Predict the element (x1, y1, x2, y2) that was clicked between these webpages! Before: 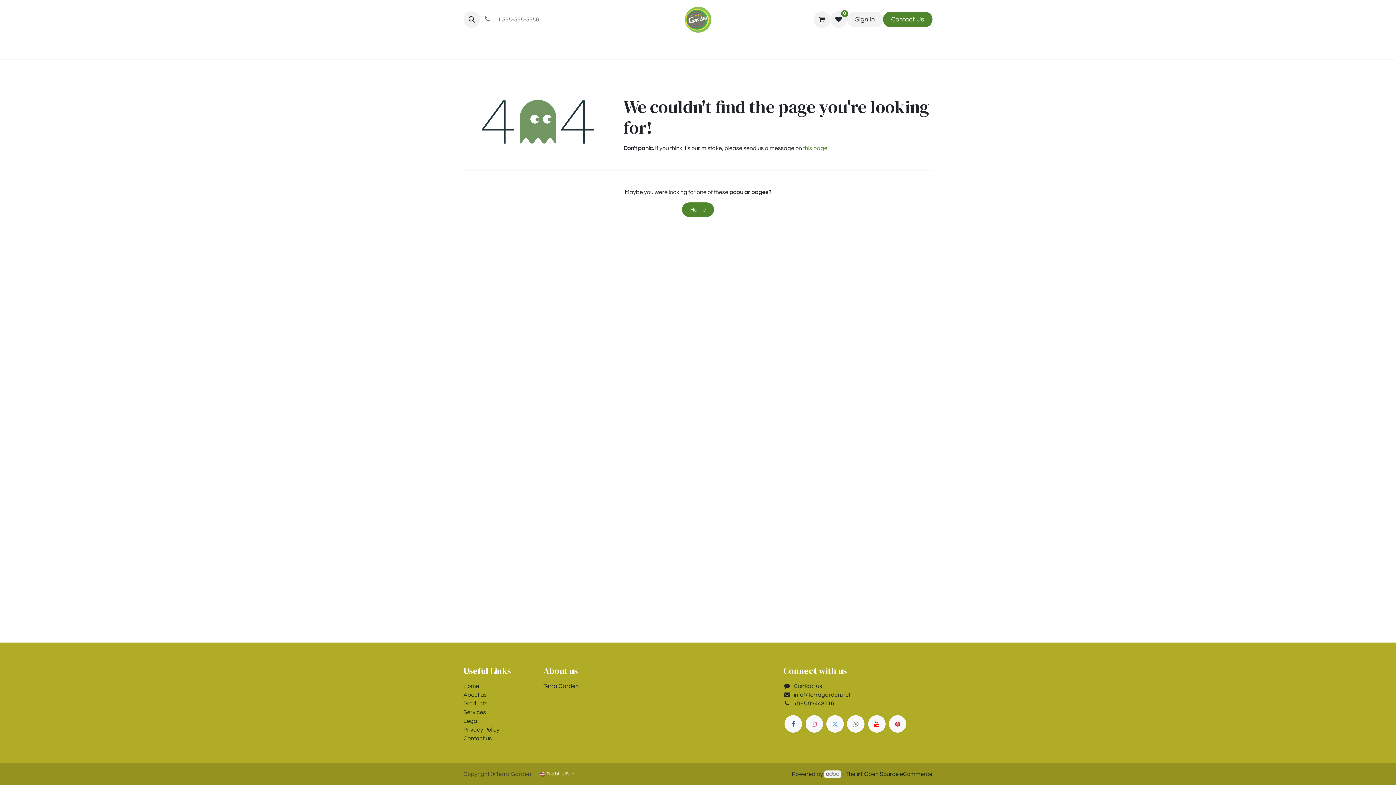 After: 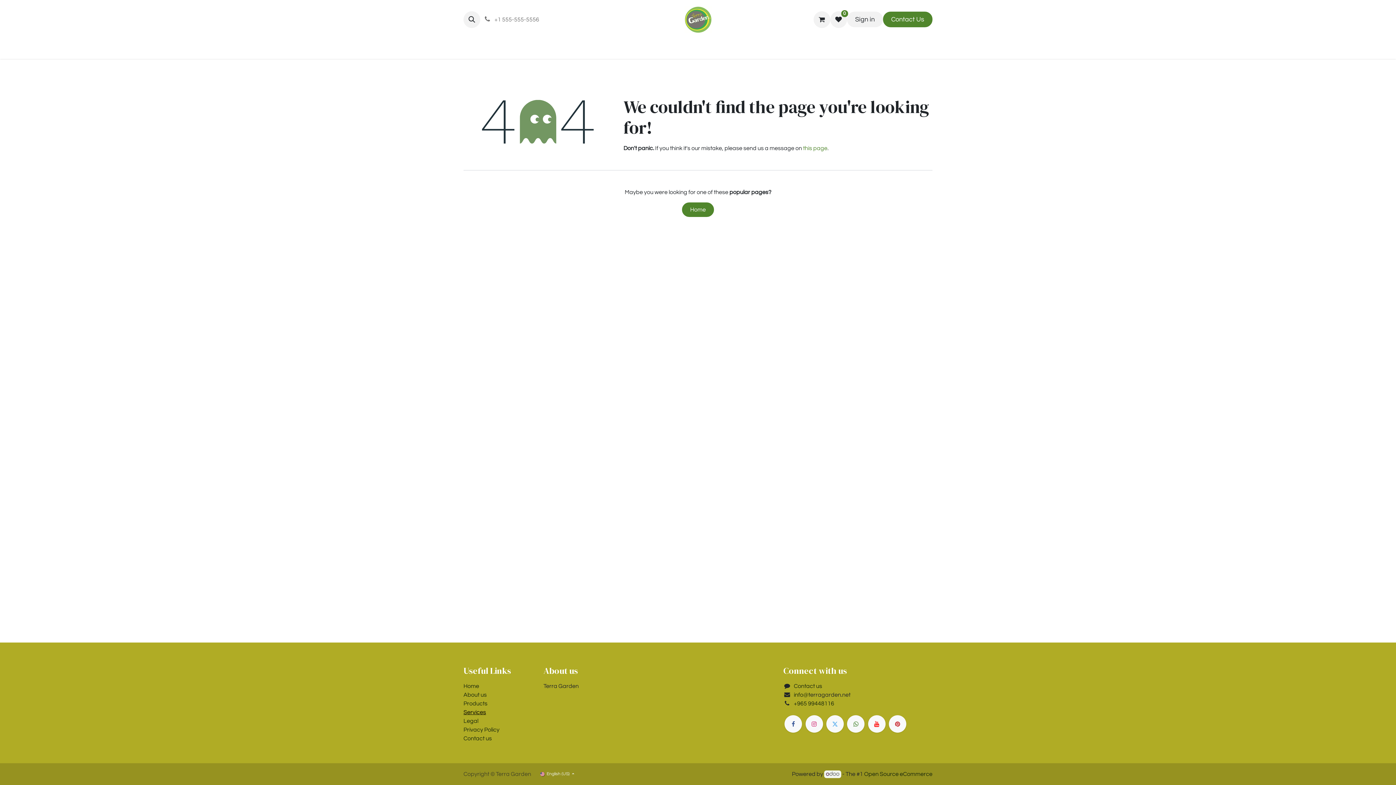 Action: bbox: (463, 709, 486, 715) label: Services